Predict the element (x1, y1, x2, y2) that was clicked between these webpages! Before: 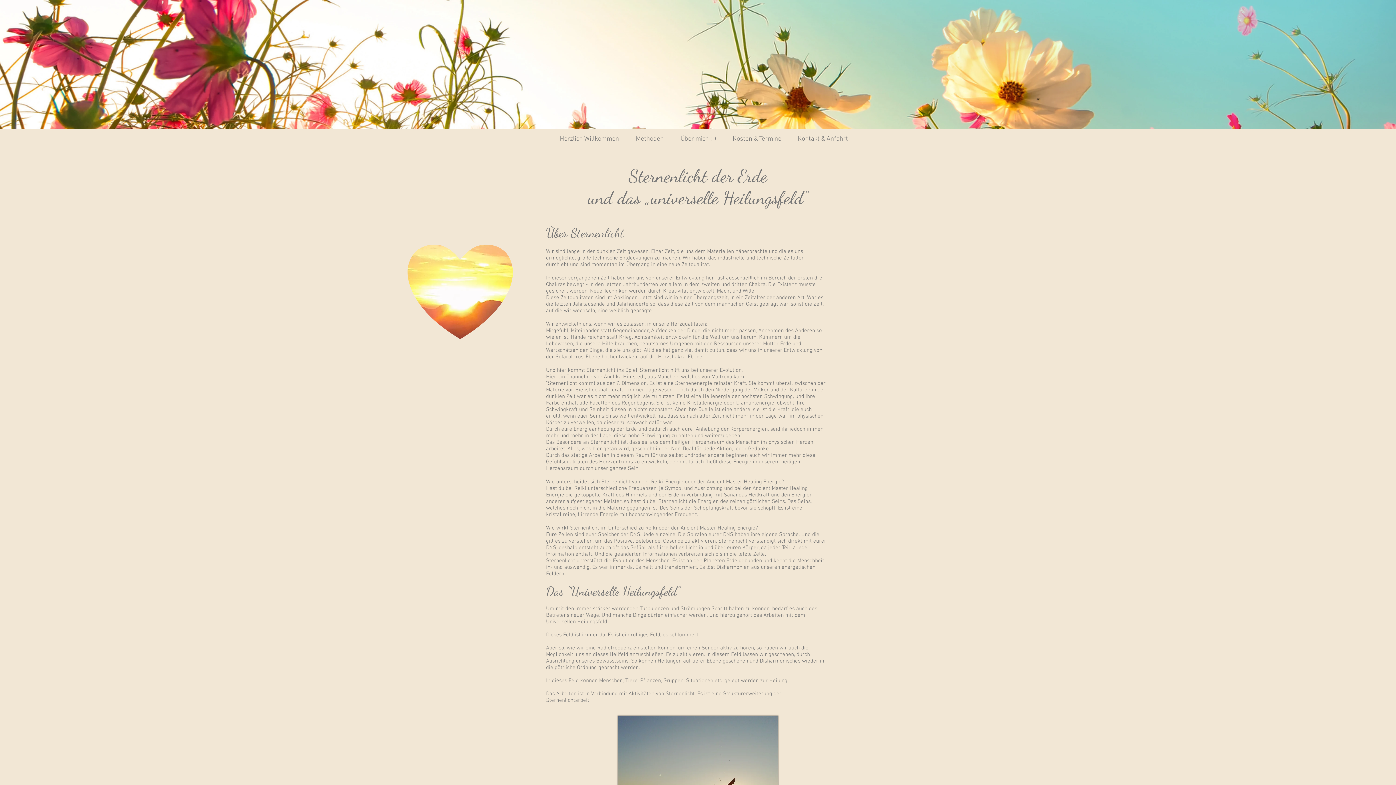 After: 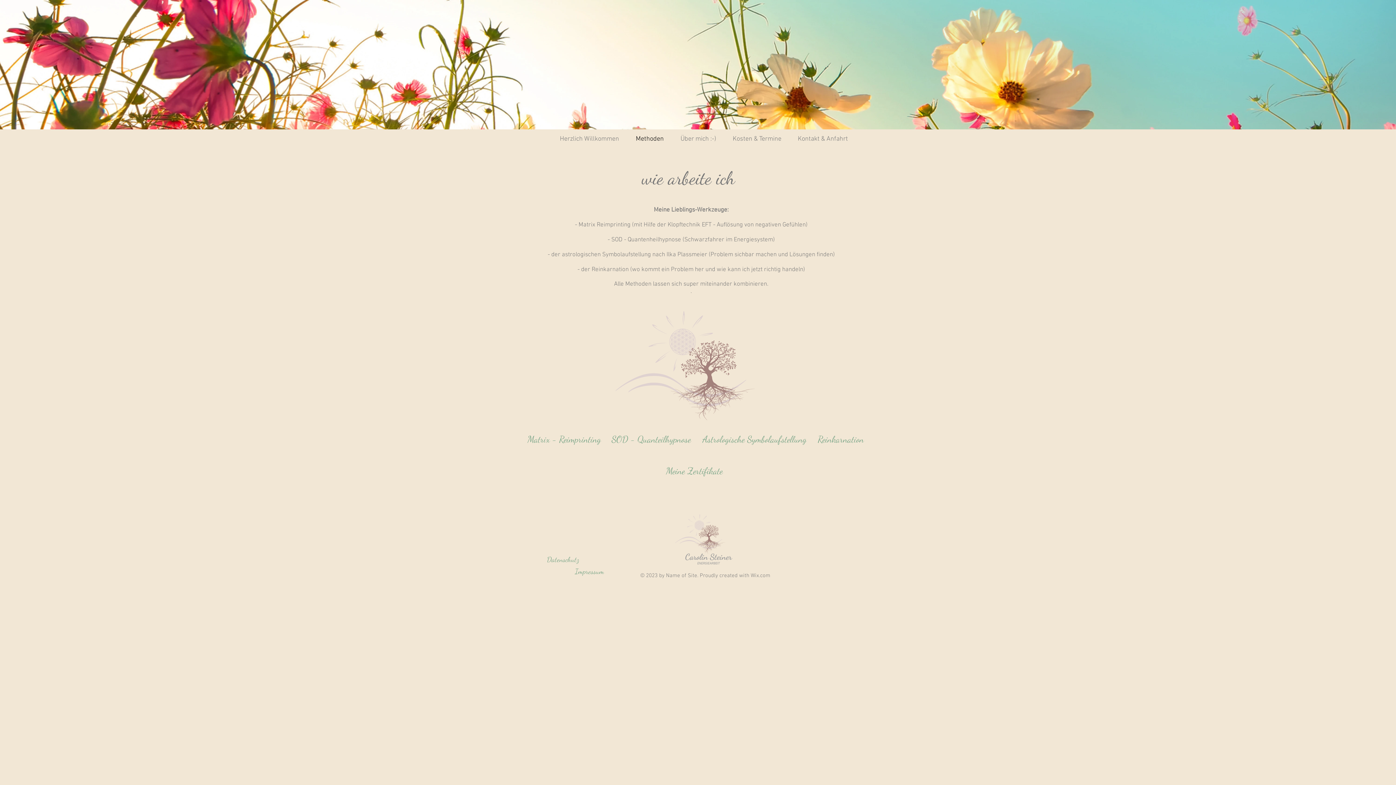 Action: bbox: (627, 129, 672, 148) label: Methoden